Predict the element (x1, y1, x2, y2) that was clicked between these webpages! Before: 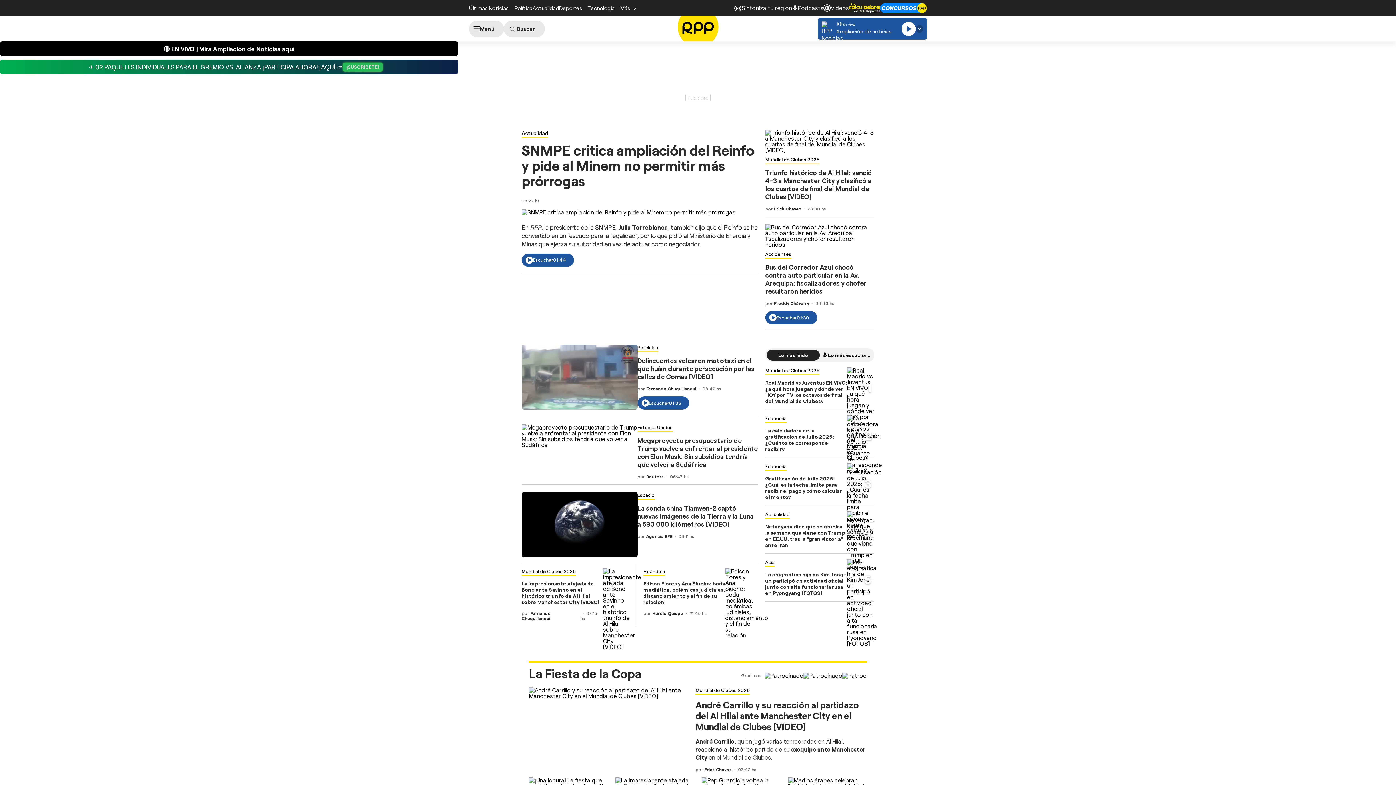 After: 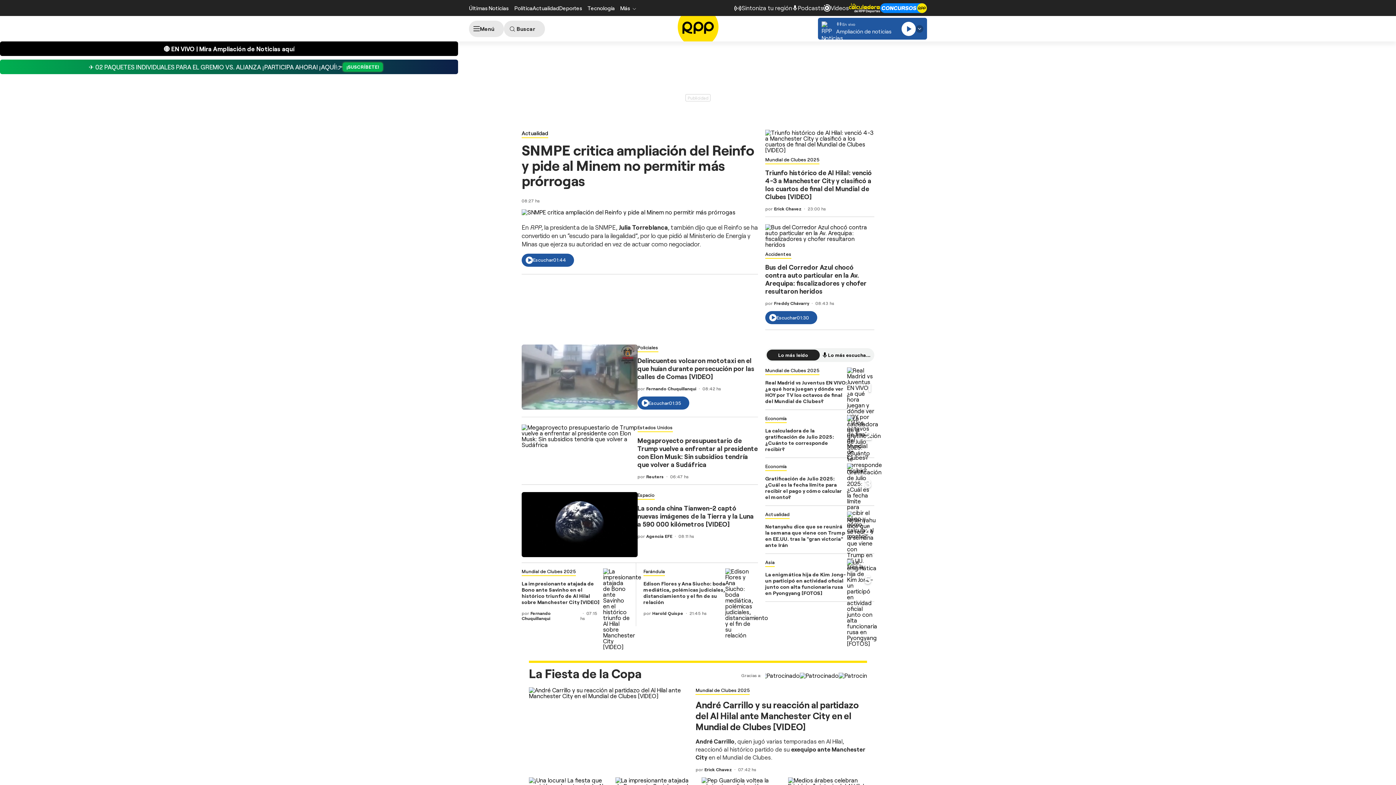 Action: label: Escuchar
01:30 bbox: (765, 311, 817, 324)